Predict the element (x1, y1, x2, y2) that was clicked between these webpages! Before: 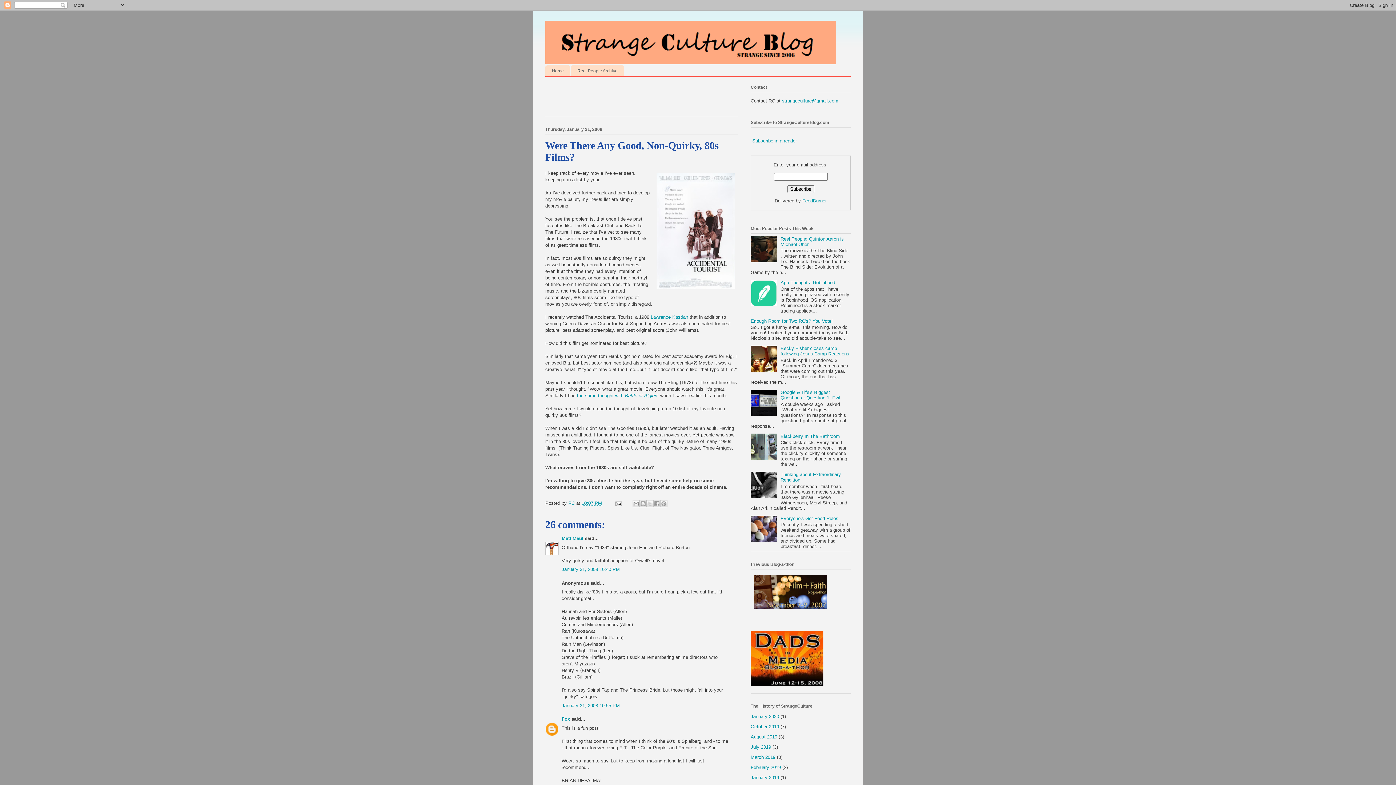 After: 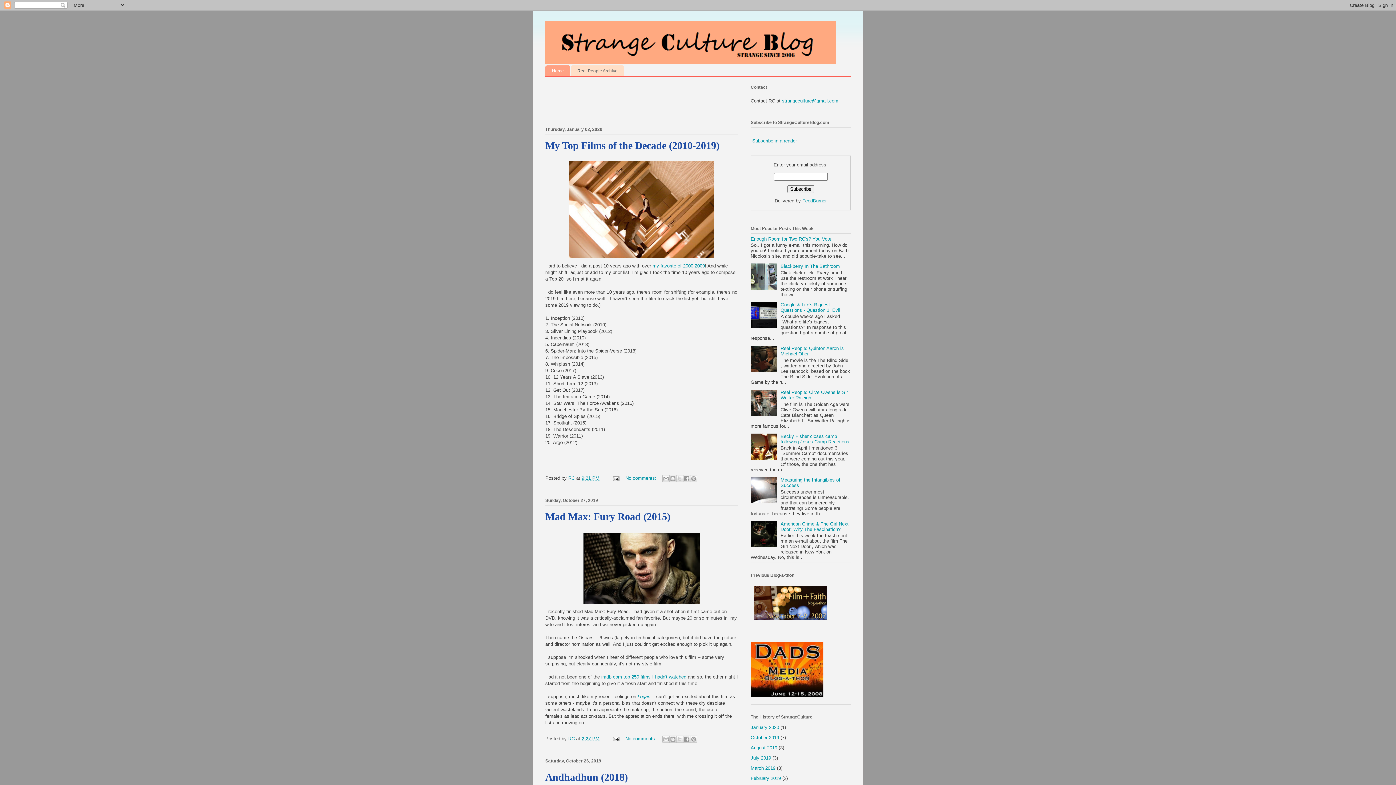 Action: bbox: (545, 65, 570, 76) label: Home